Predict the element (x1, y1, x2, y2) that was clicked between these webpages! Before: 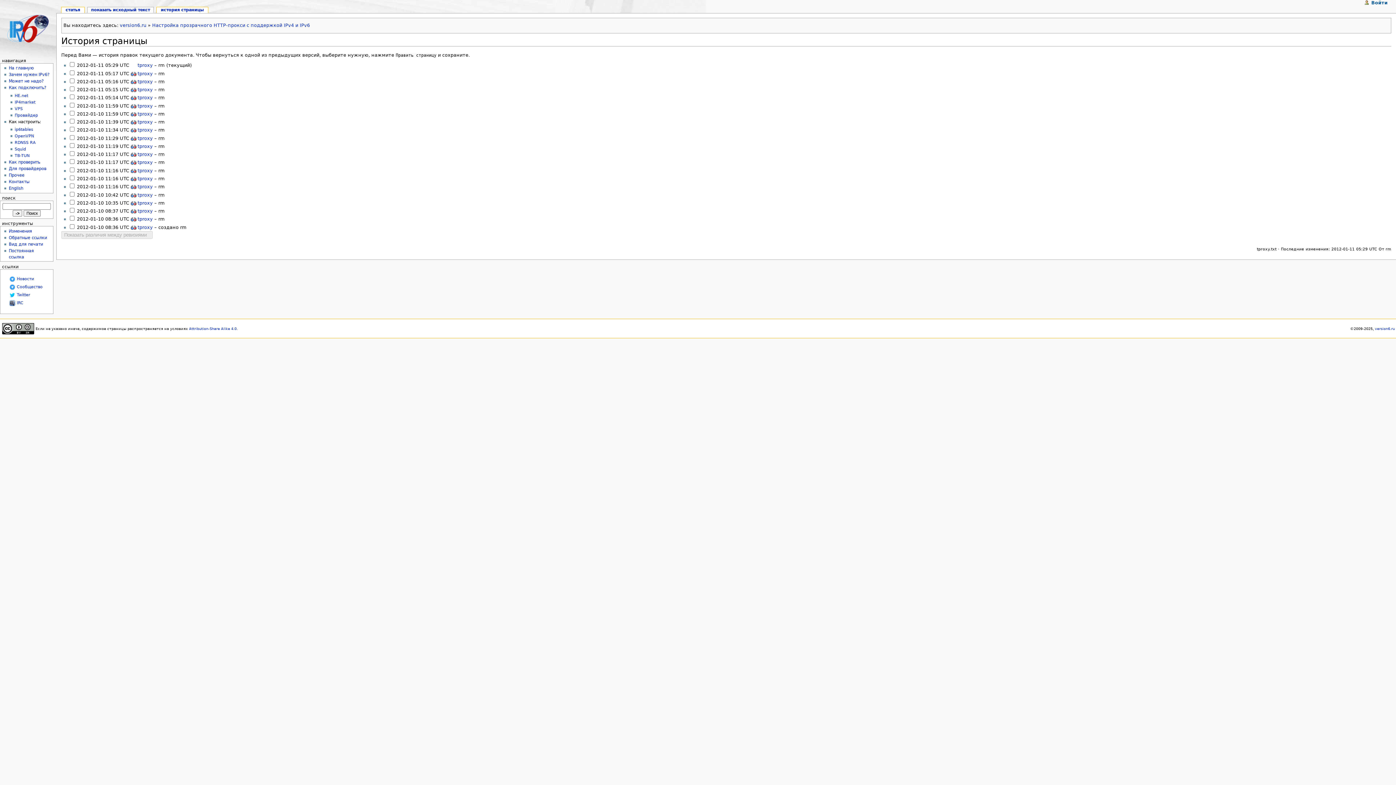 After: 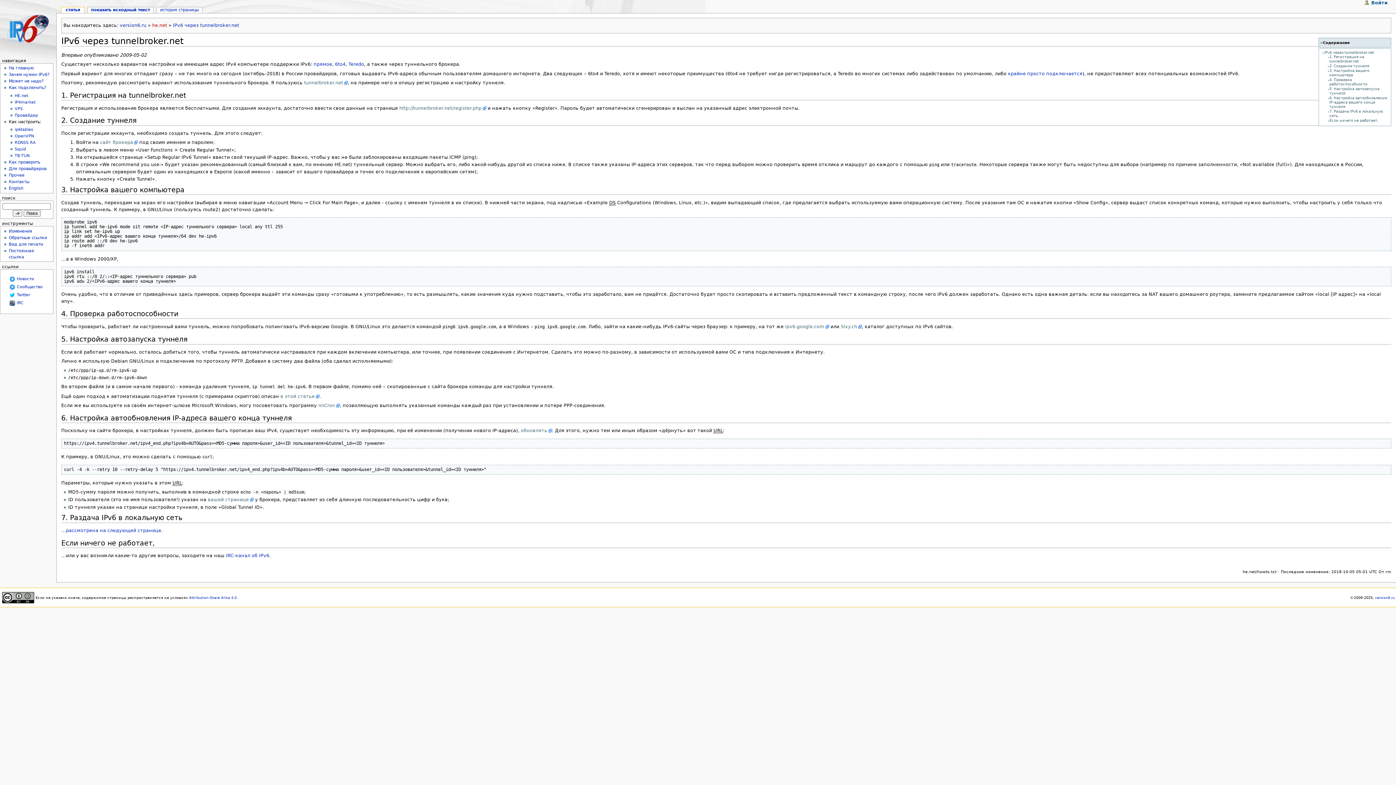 Action: label: HE.net bbox: (14, 93, 28, 98)